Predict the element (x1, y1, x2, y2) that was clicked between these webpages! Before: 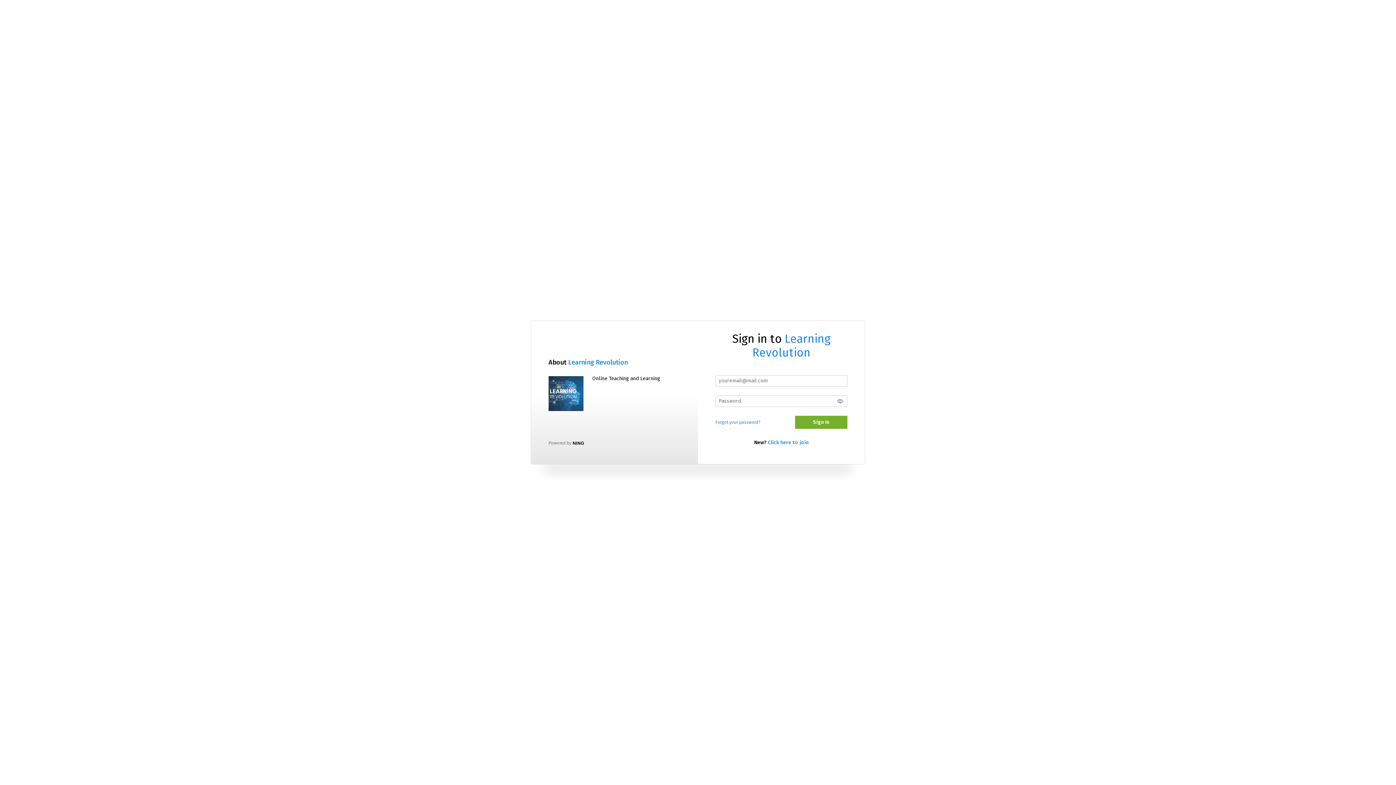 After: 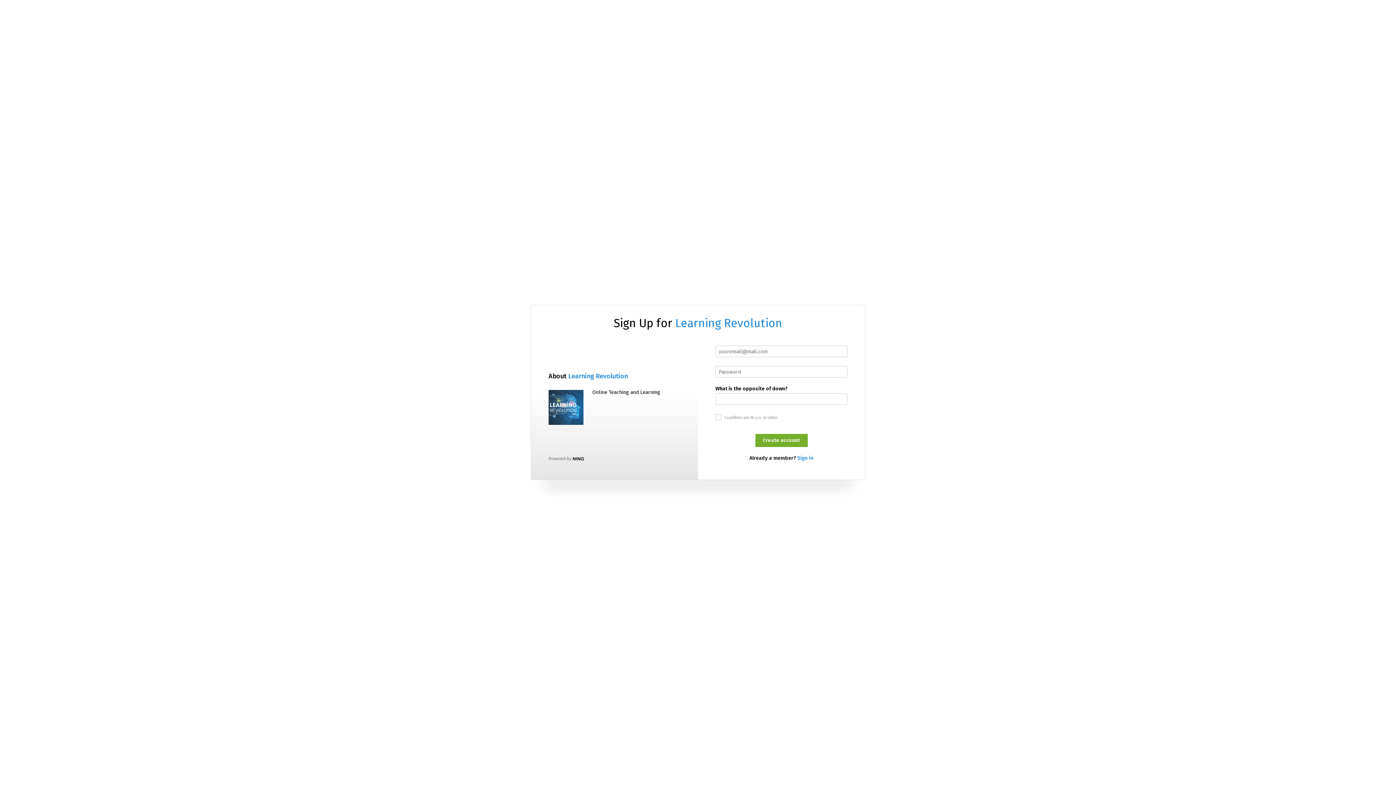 Action: bbox: (768, 439, 808, 445) label: Click here to join